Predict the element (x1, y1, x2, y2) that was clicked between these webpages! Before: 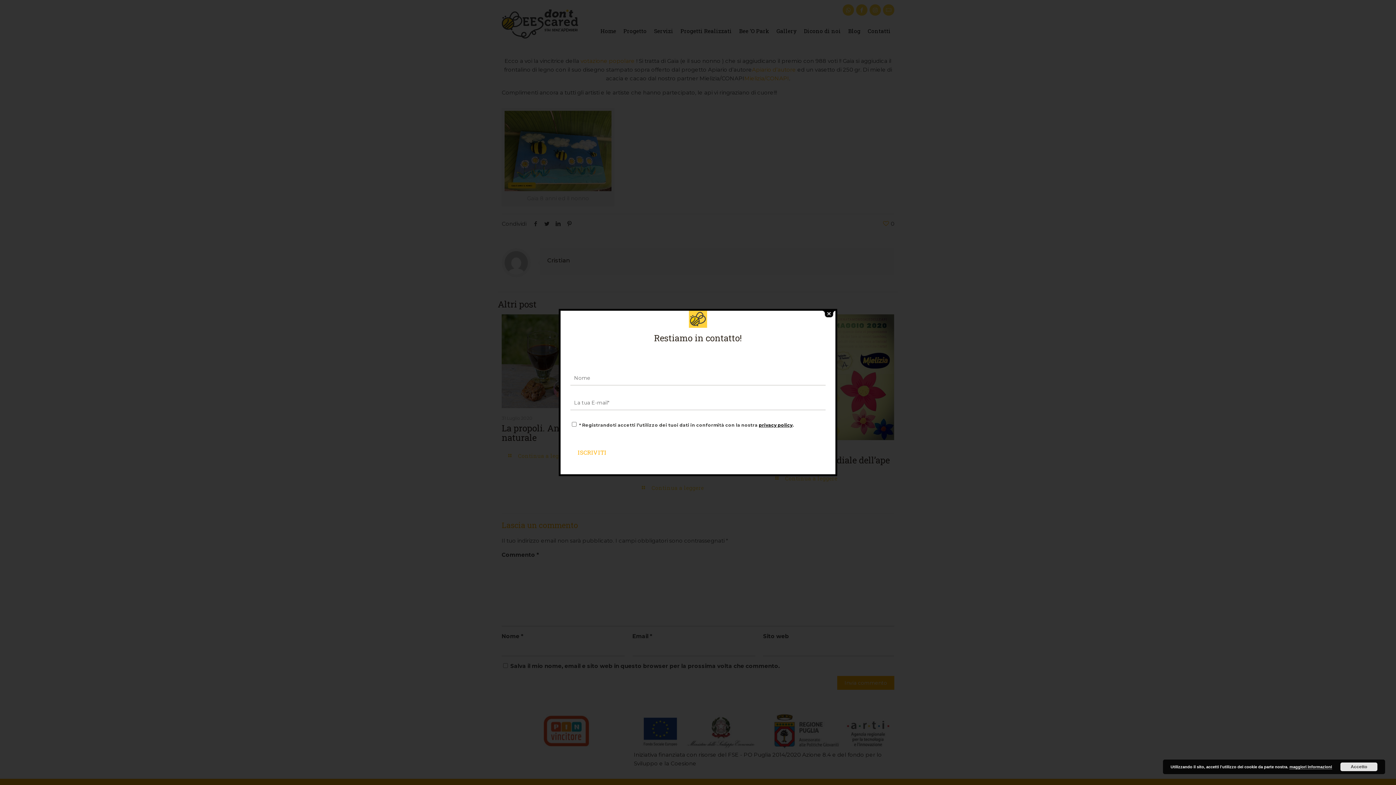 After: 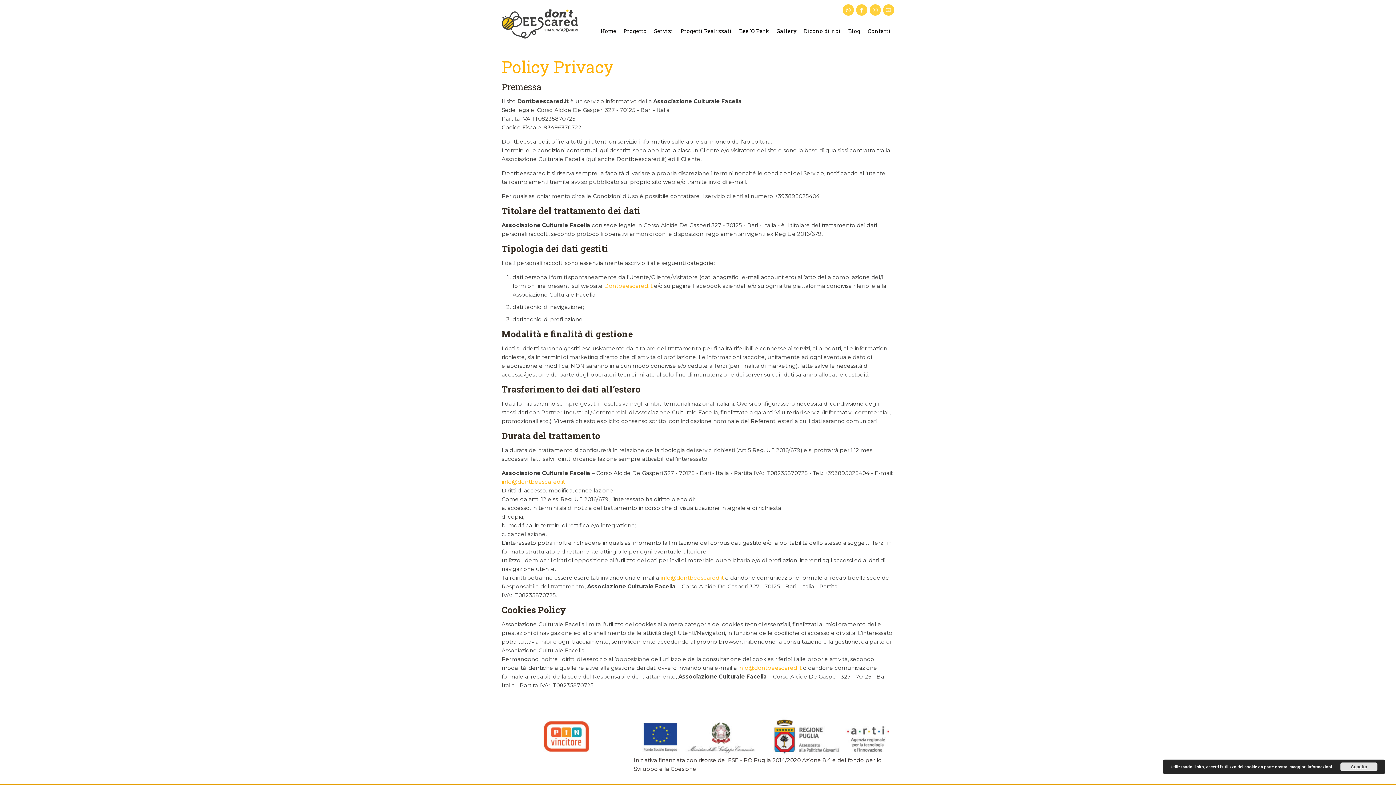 Action: bbox: (758, 422, 792, 428) label: privacy policy